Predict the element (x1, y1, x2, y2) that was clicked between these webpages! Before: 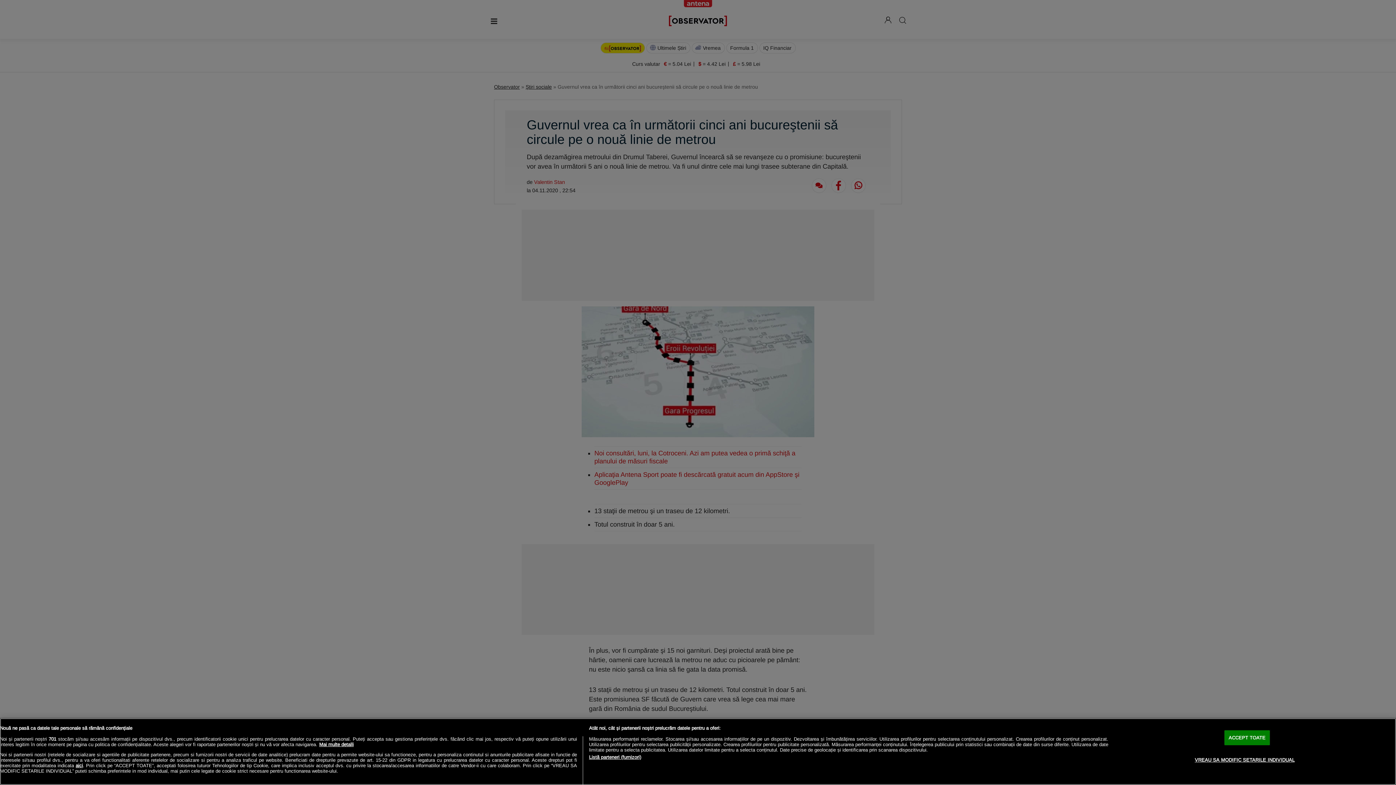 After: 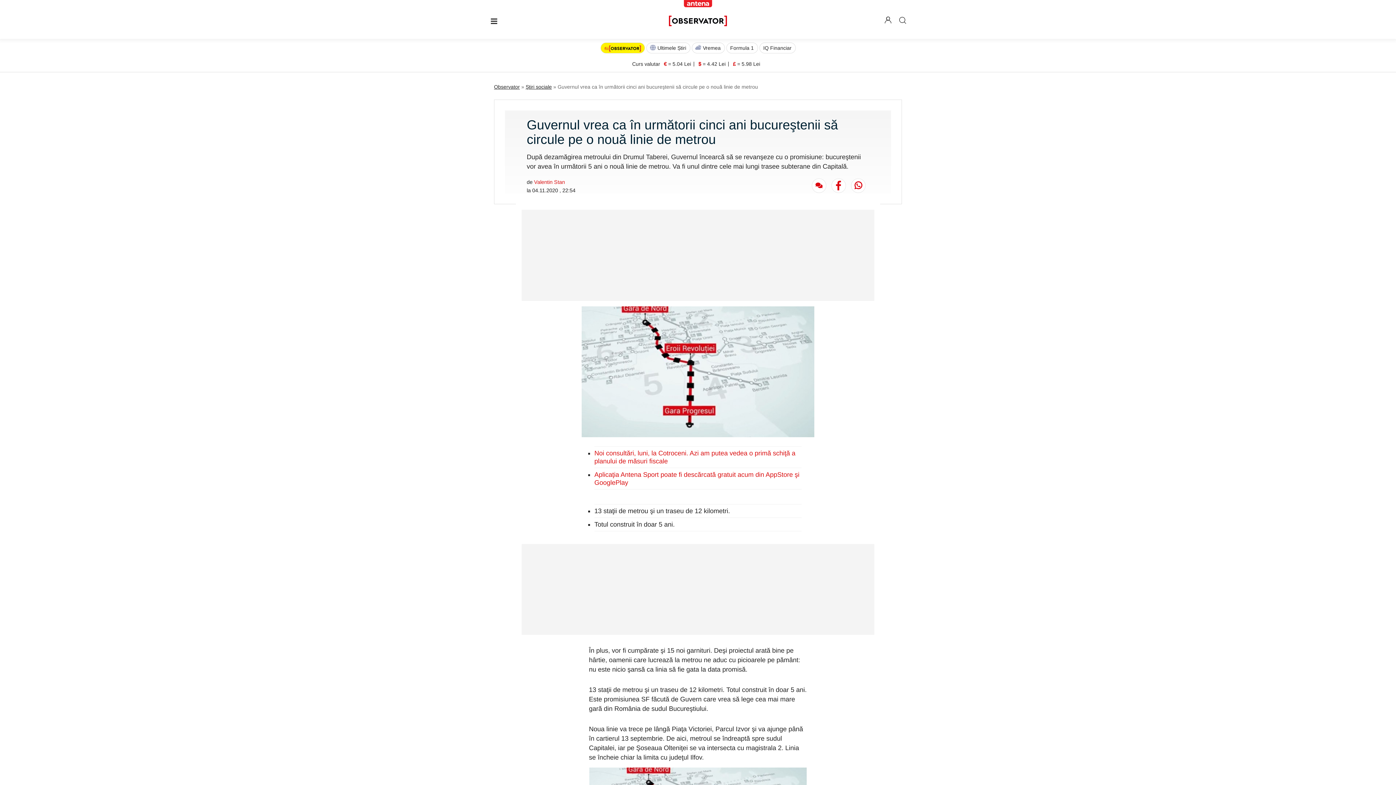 Action: bbox: (1224, 730, 1270, 745) label: ACCEPT TOATE